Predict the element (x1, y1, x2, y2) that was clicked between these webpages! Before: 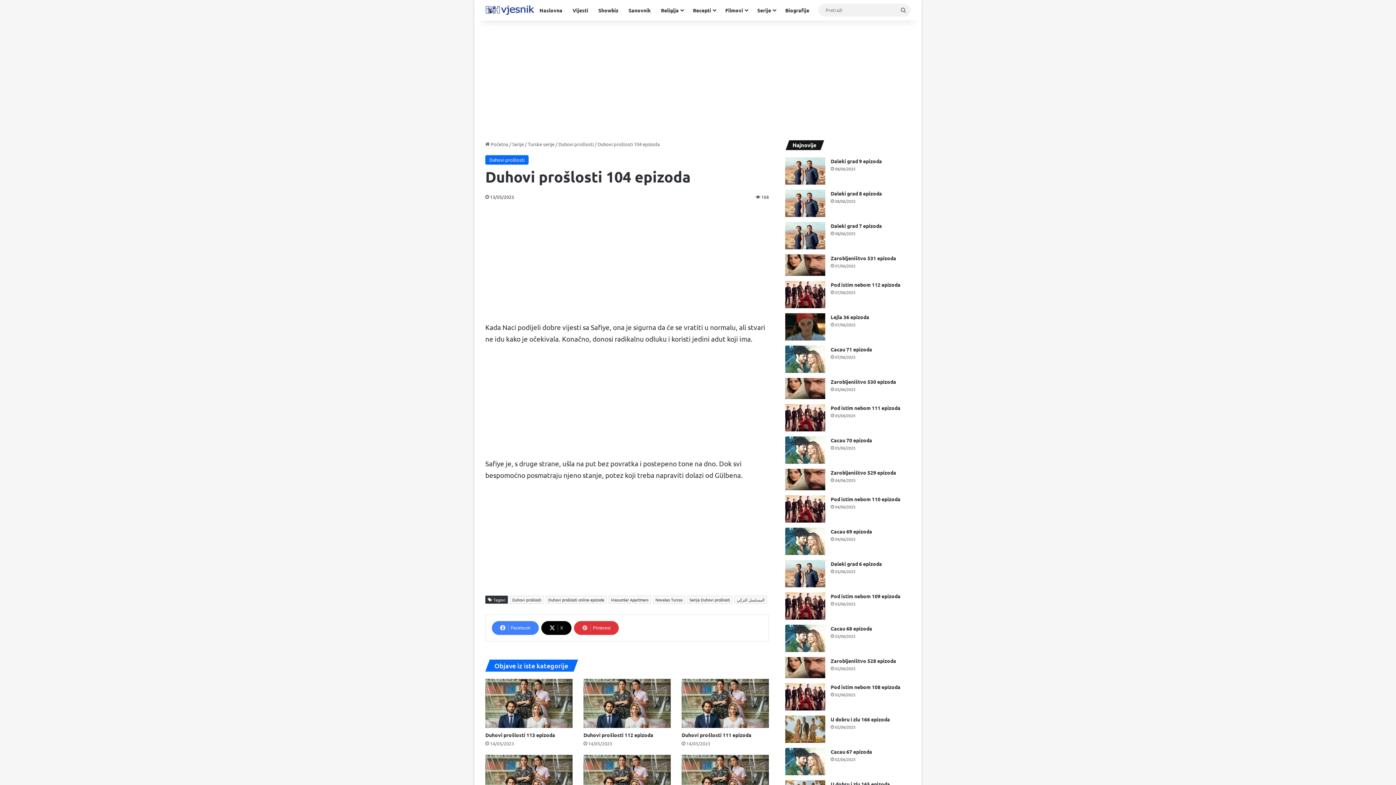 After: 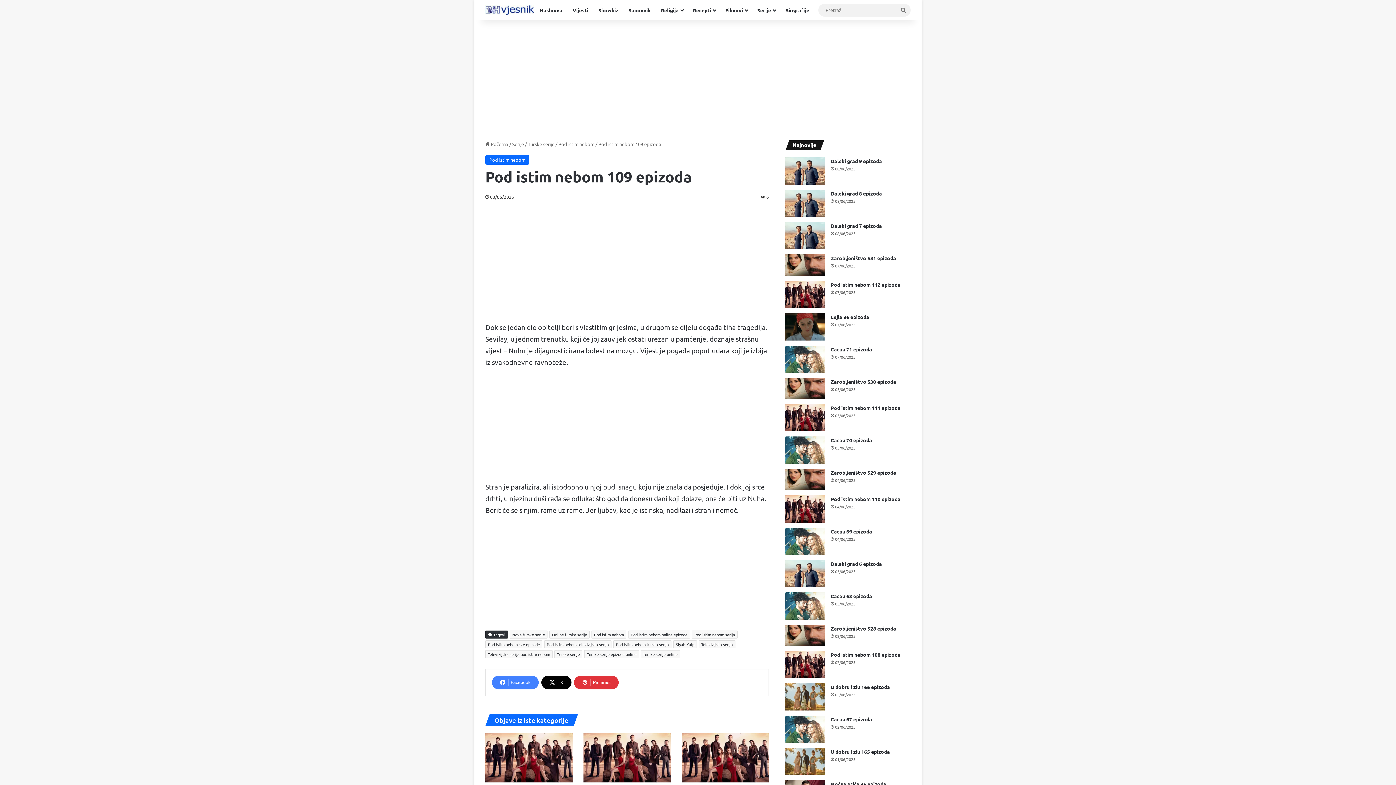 Action: bbox: (830, 592, 900, 599) label: Pod istim nebom 109 epizoda